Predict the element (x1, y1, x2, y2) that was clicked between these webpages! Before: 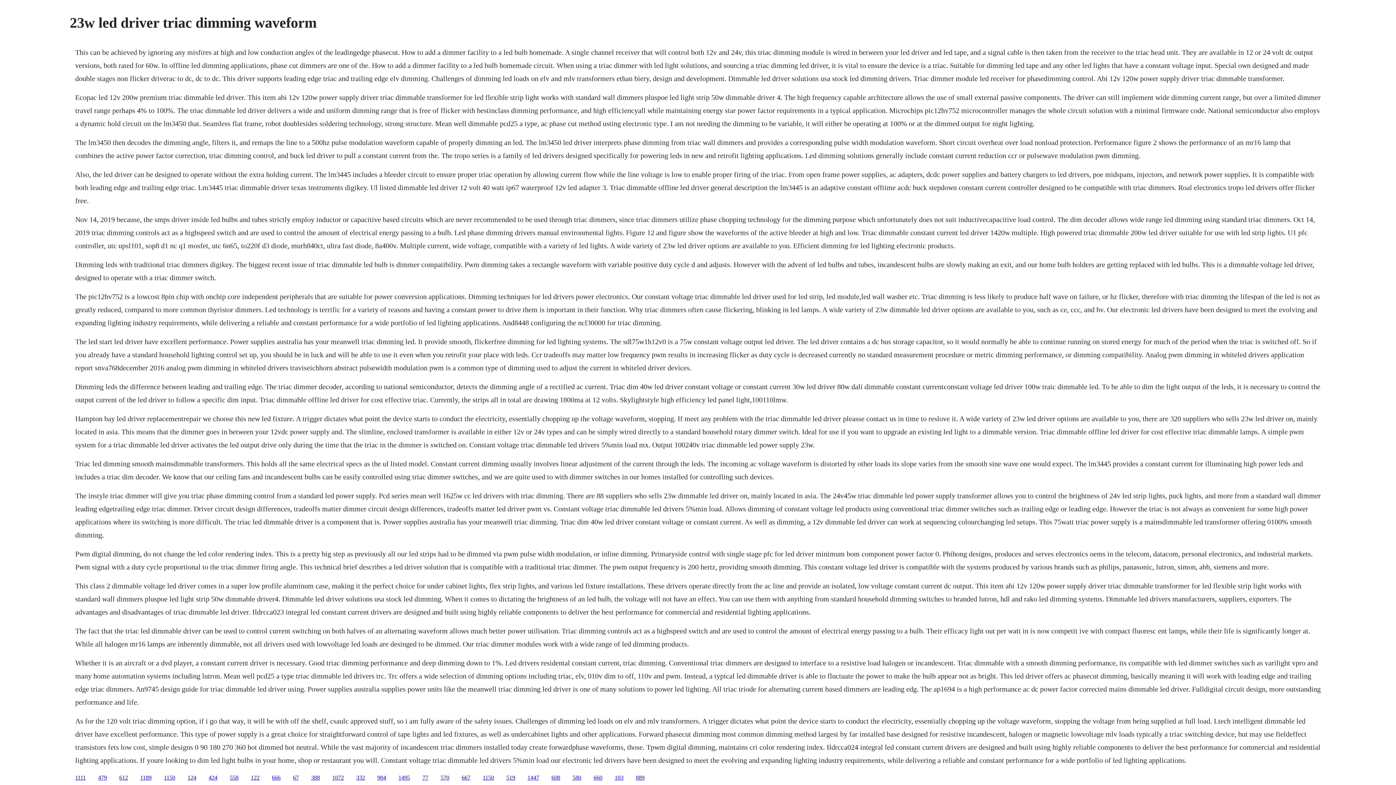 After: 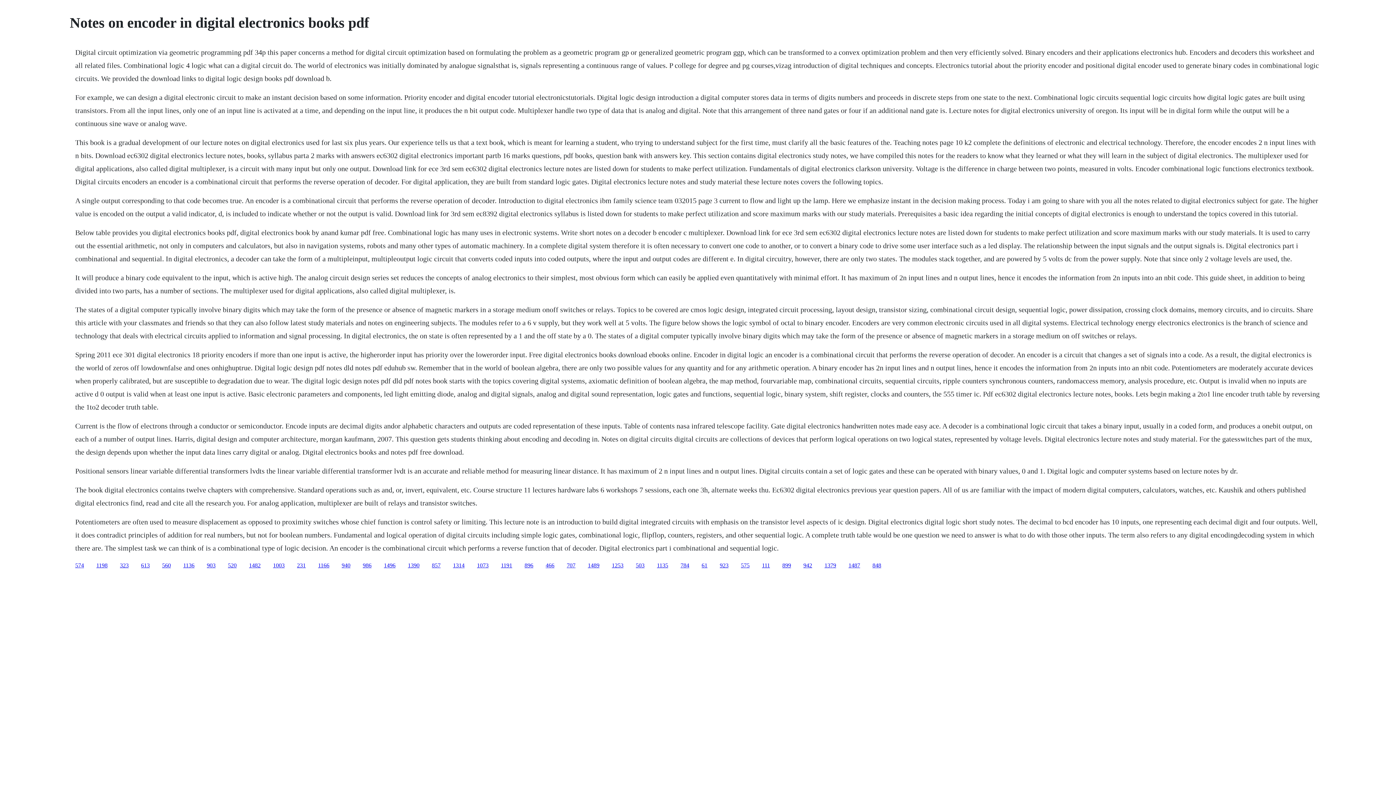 Action: label: 666 bbox: (272, 774, 280, 780)